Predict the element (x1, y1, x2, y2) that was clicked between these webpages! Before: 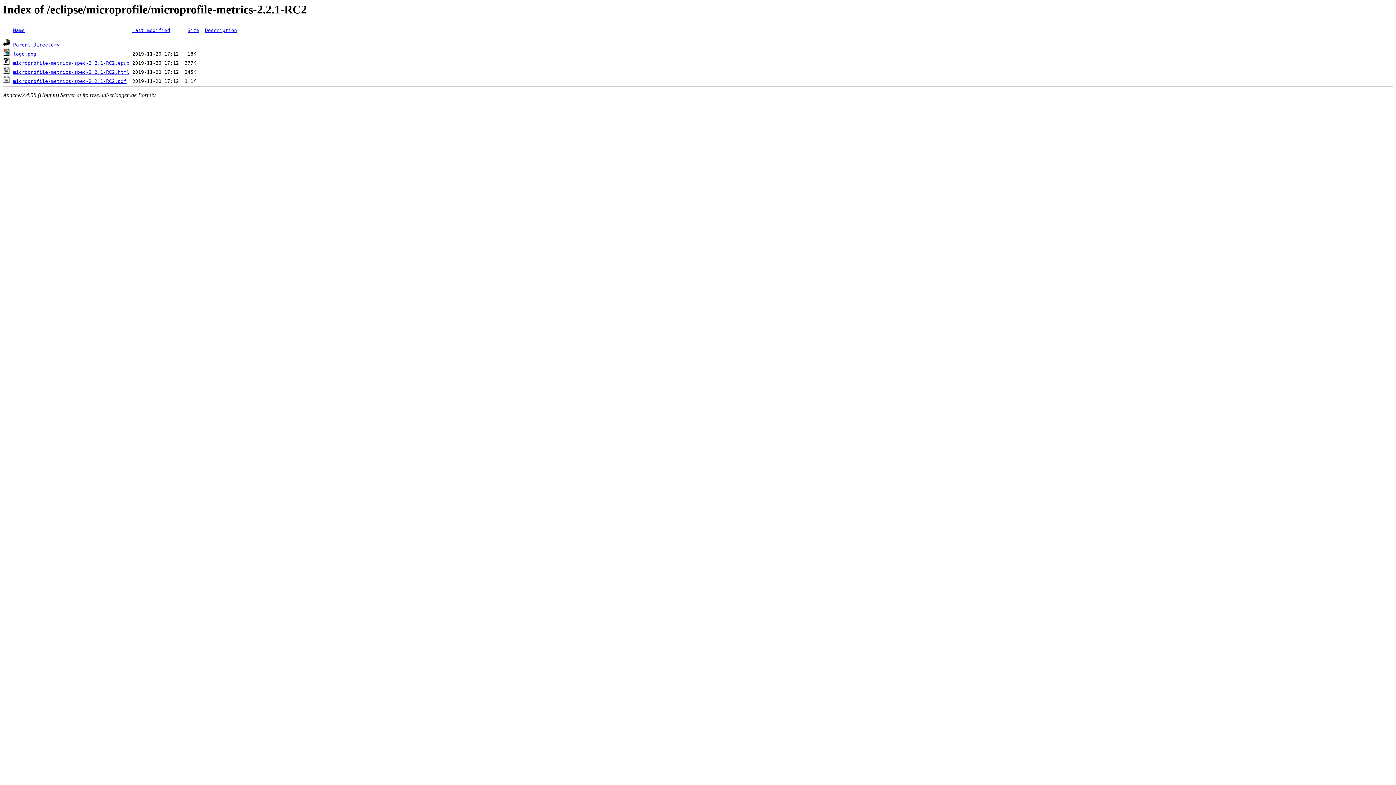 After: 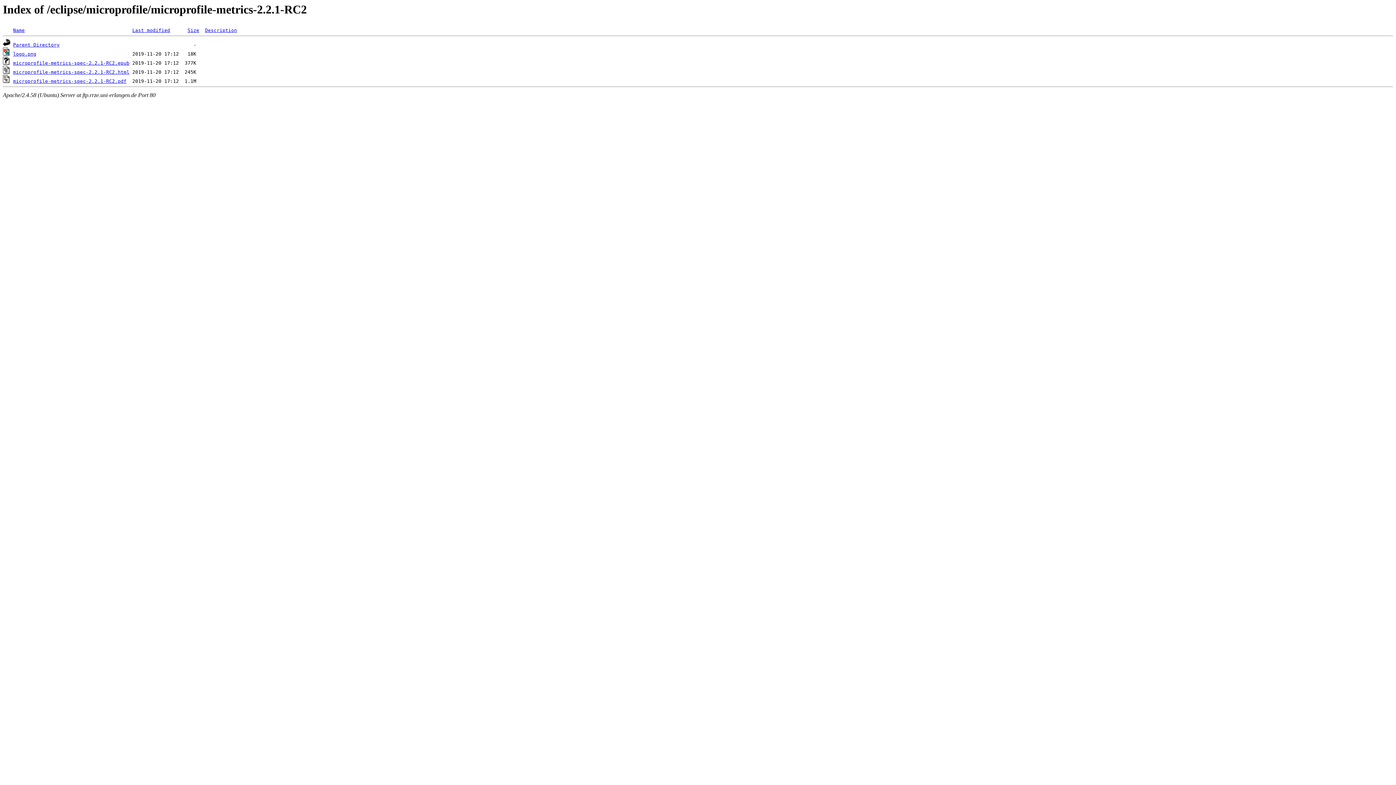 Action: label: Description bbox: (205, 27, 237, 33)